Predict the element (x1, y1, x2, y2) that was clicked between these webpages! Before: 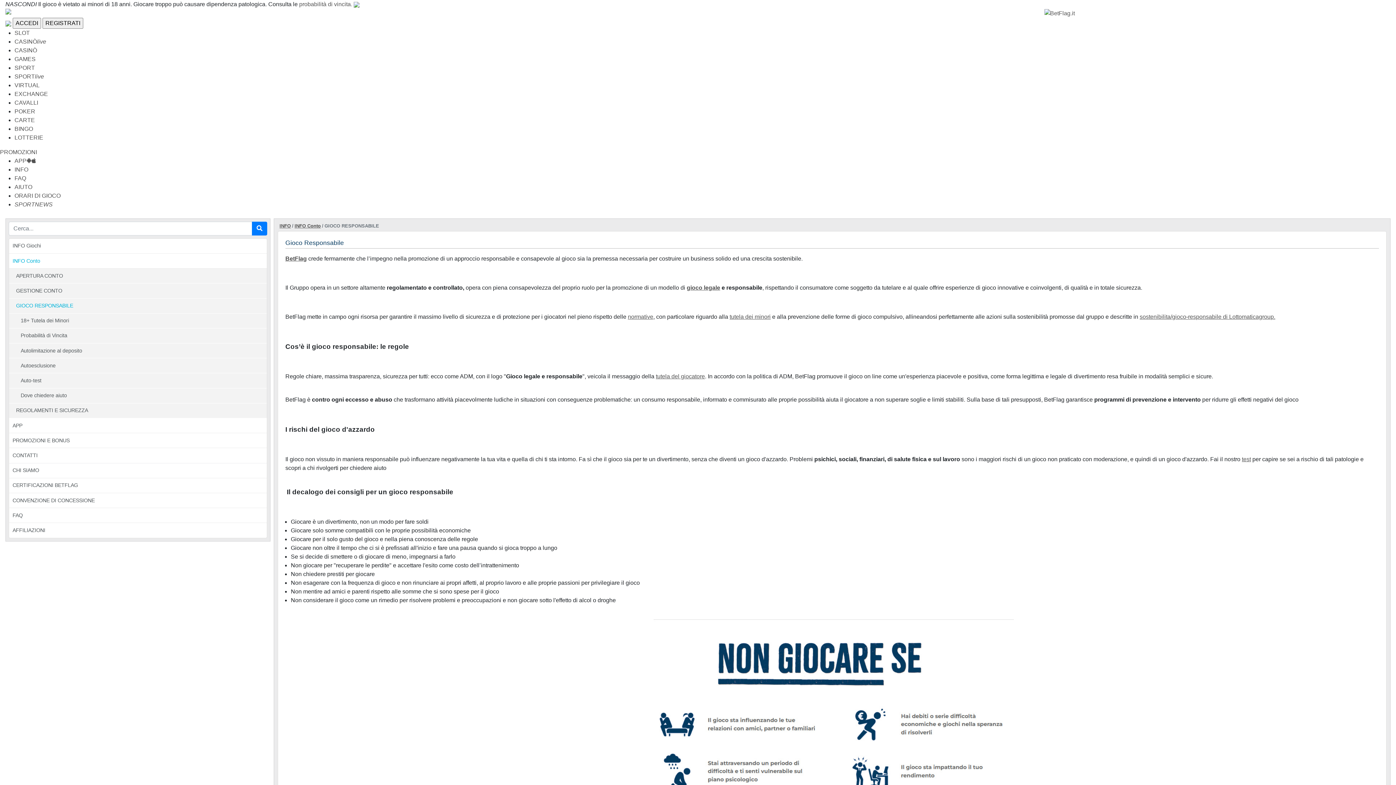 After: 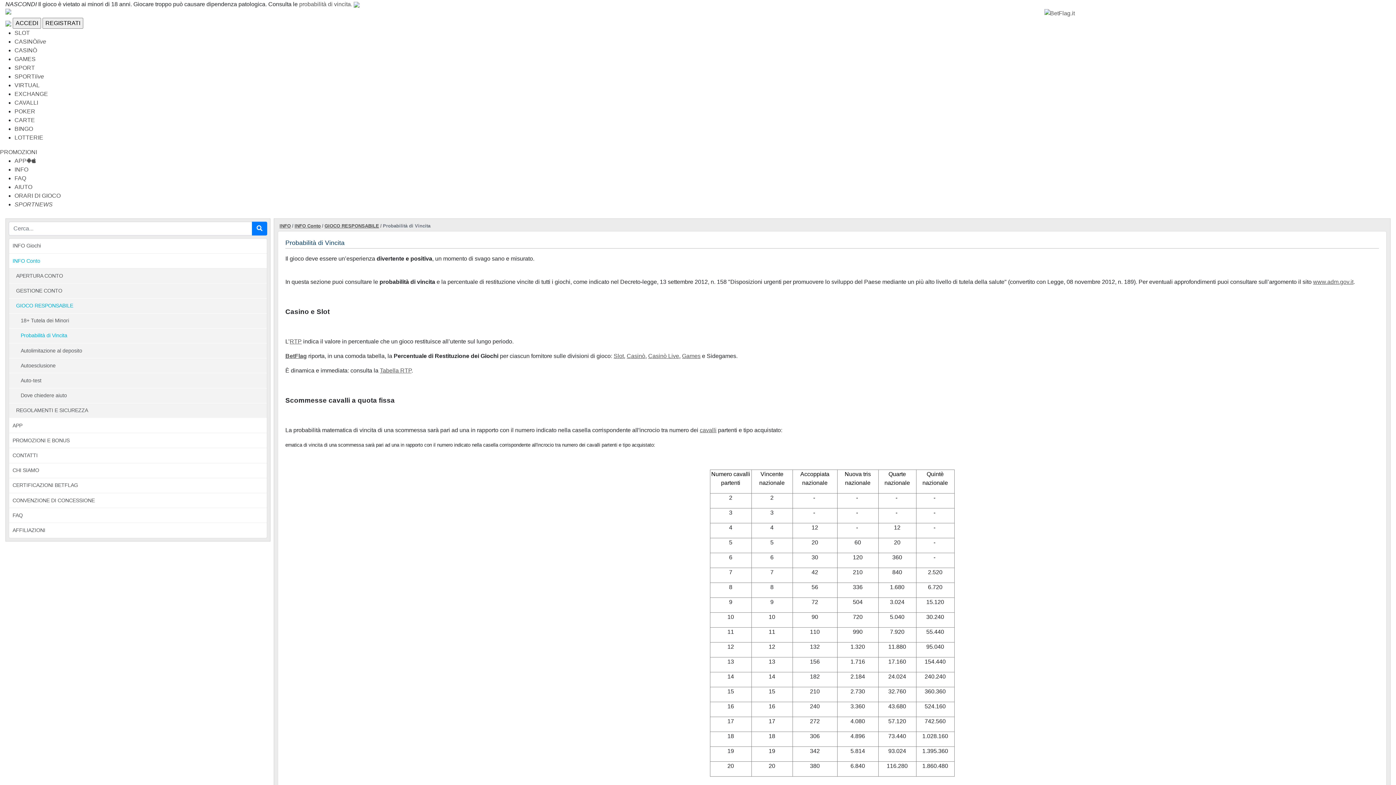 Action: bbox: (299, 1, 352, 7) label: probabilità di vincita.